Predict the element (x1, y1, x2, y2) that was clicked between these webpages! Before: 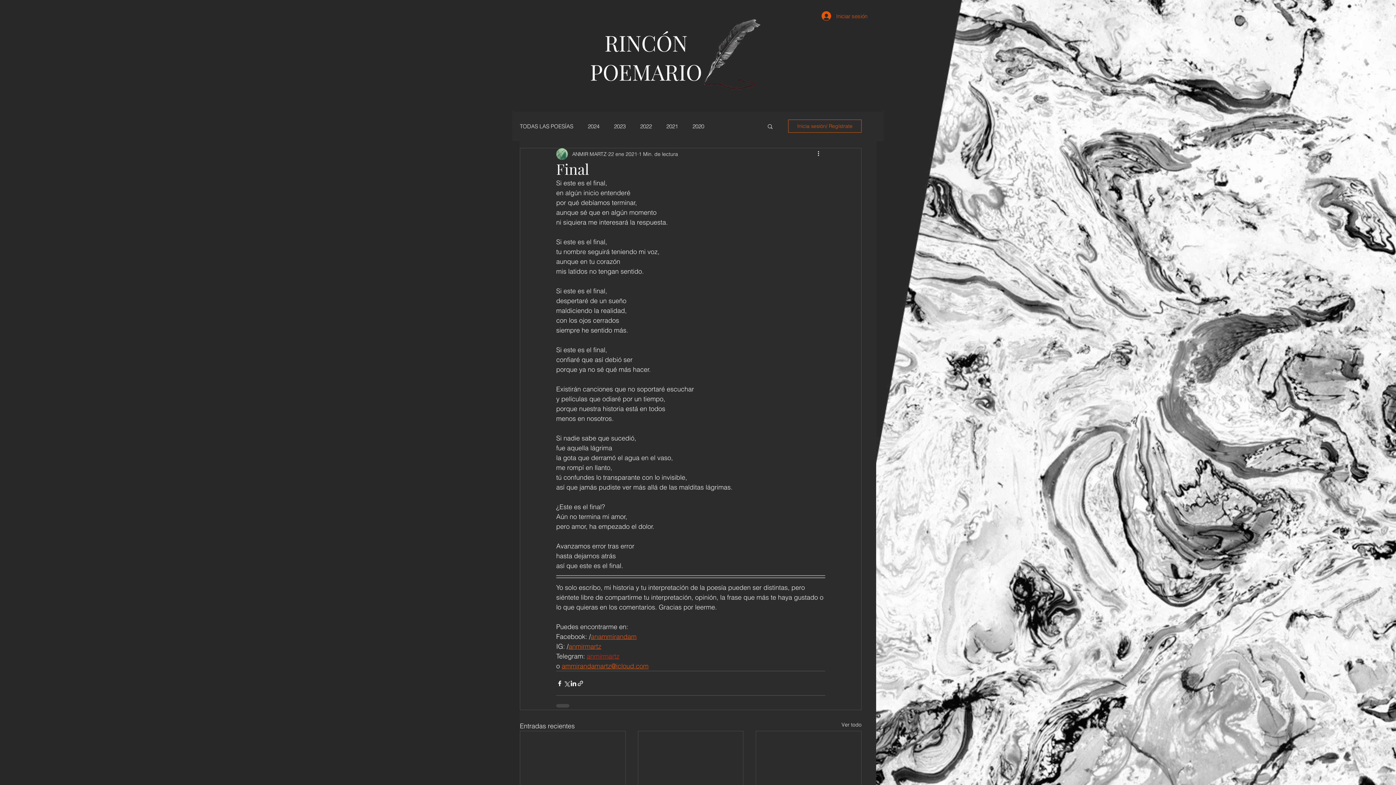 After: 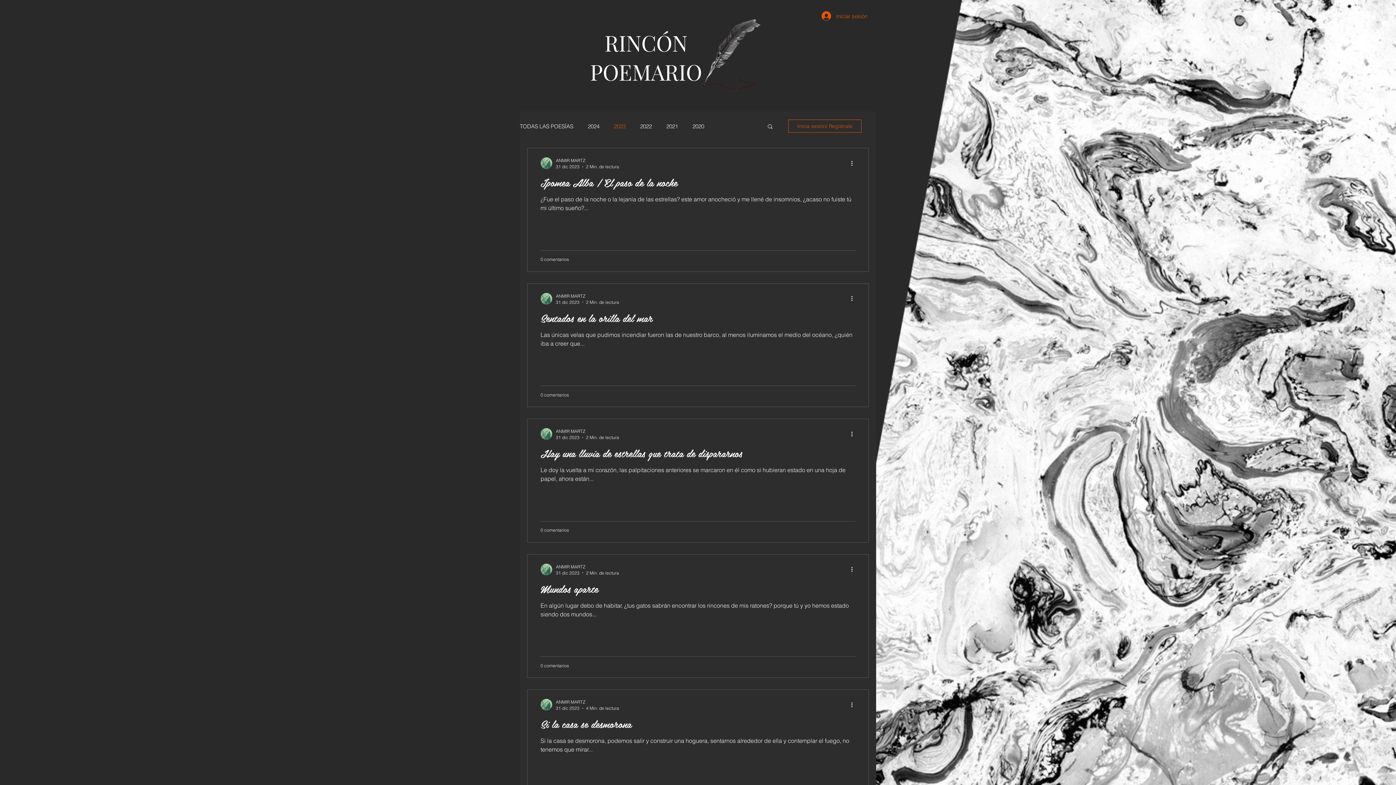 Action: label: 2023 bbox: (614, 122, 625, 130)